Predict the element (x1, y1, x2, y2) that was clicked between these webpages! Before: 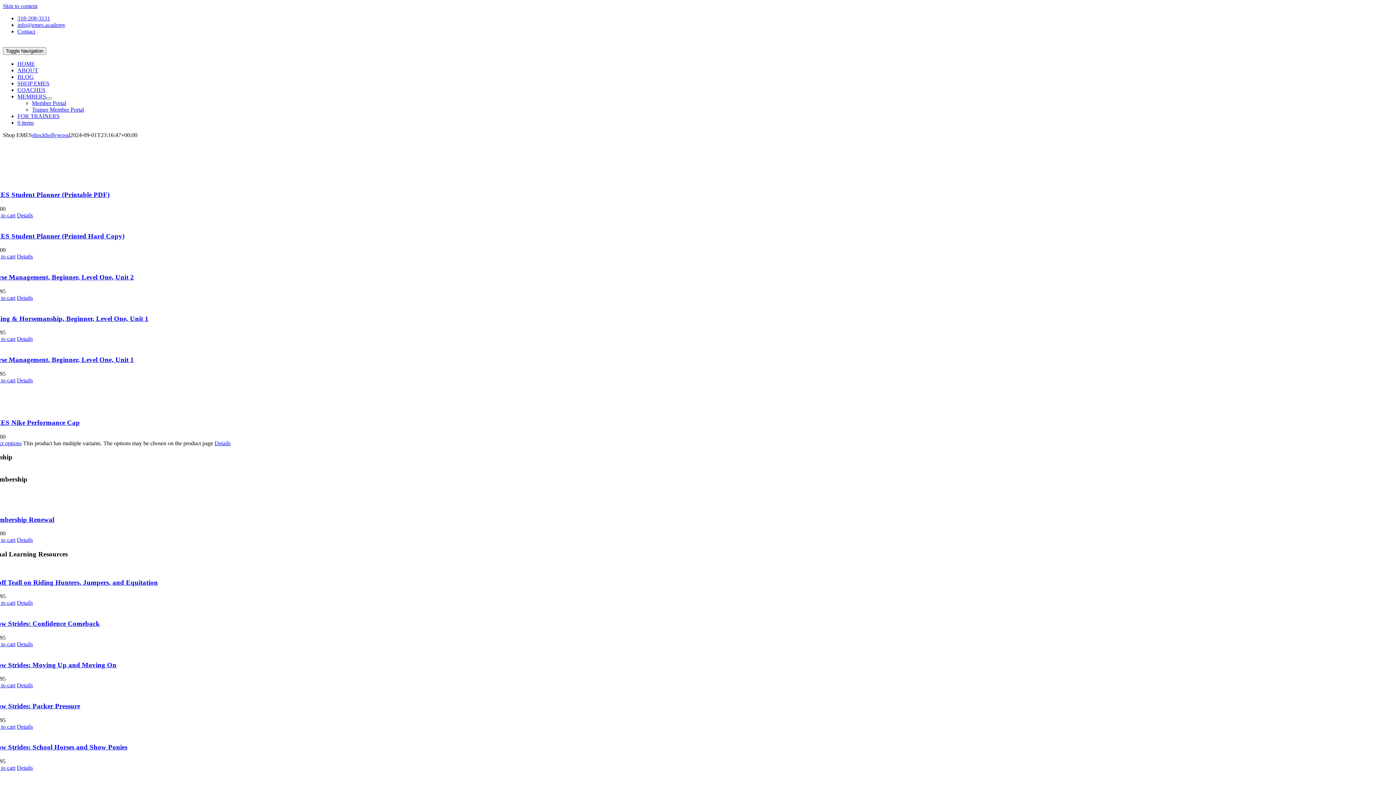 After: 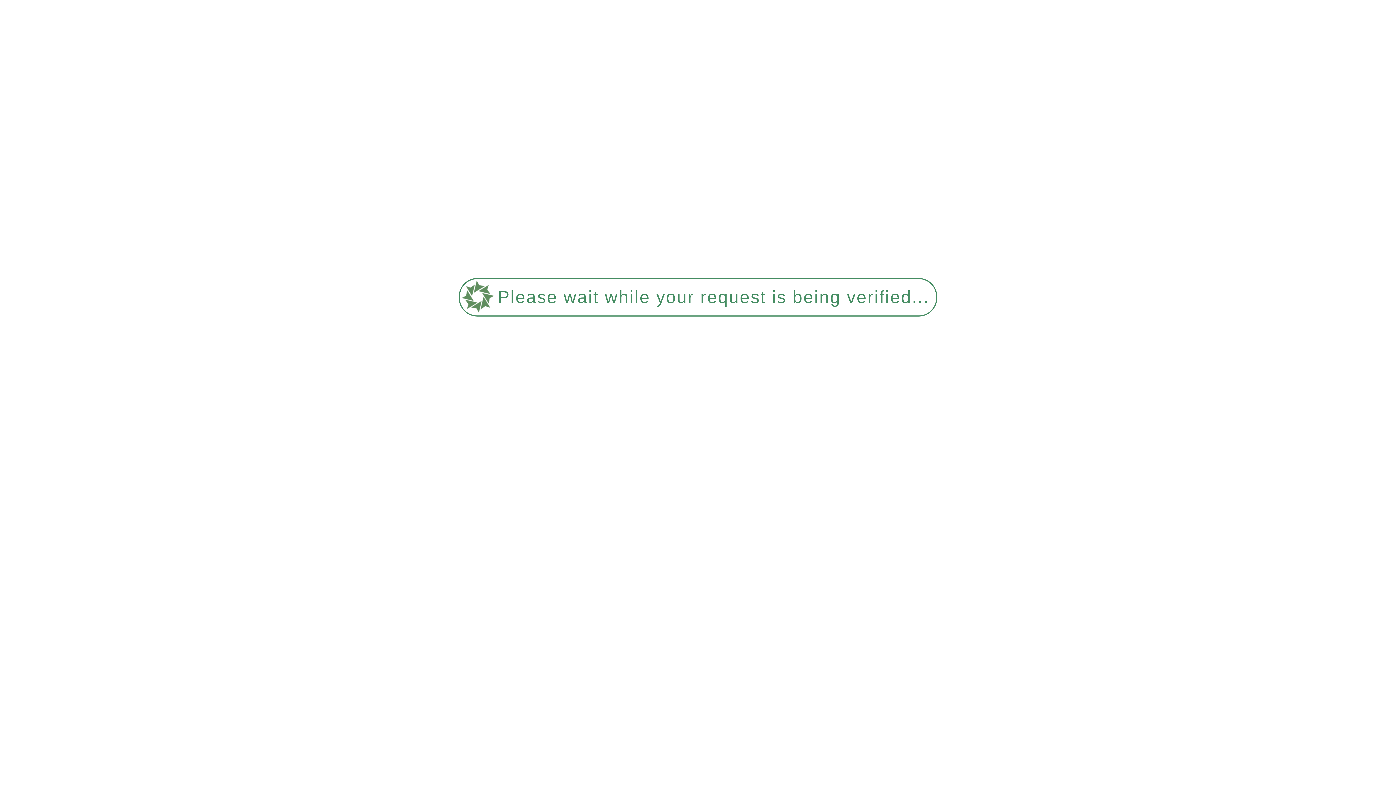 Action: bbox: (-10, 336, 15, 342) label: Add to cart: “Riding & Horsemanship, Beginner, Level One, Unit 1”